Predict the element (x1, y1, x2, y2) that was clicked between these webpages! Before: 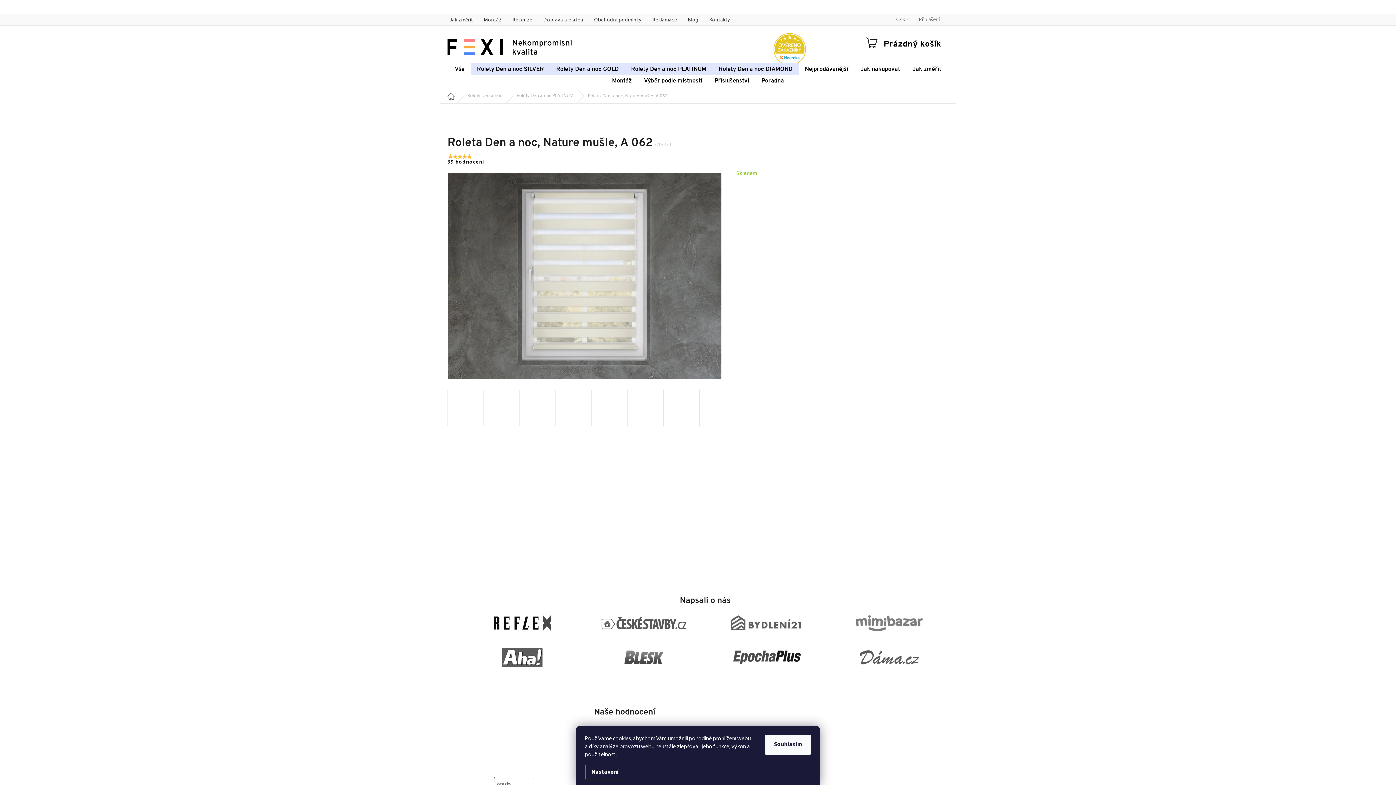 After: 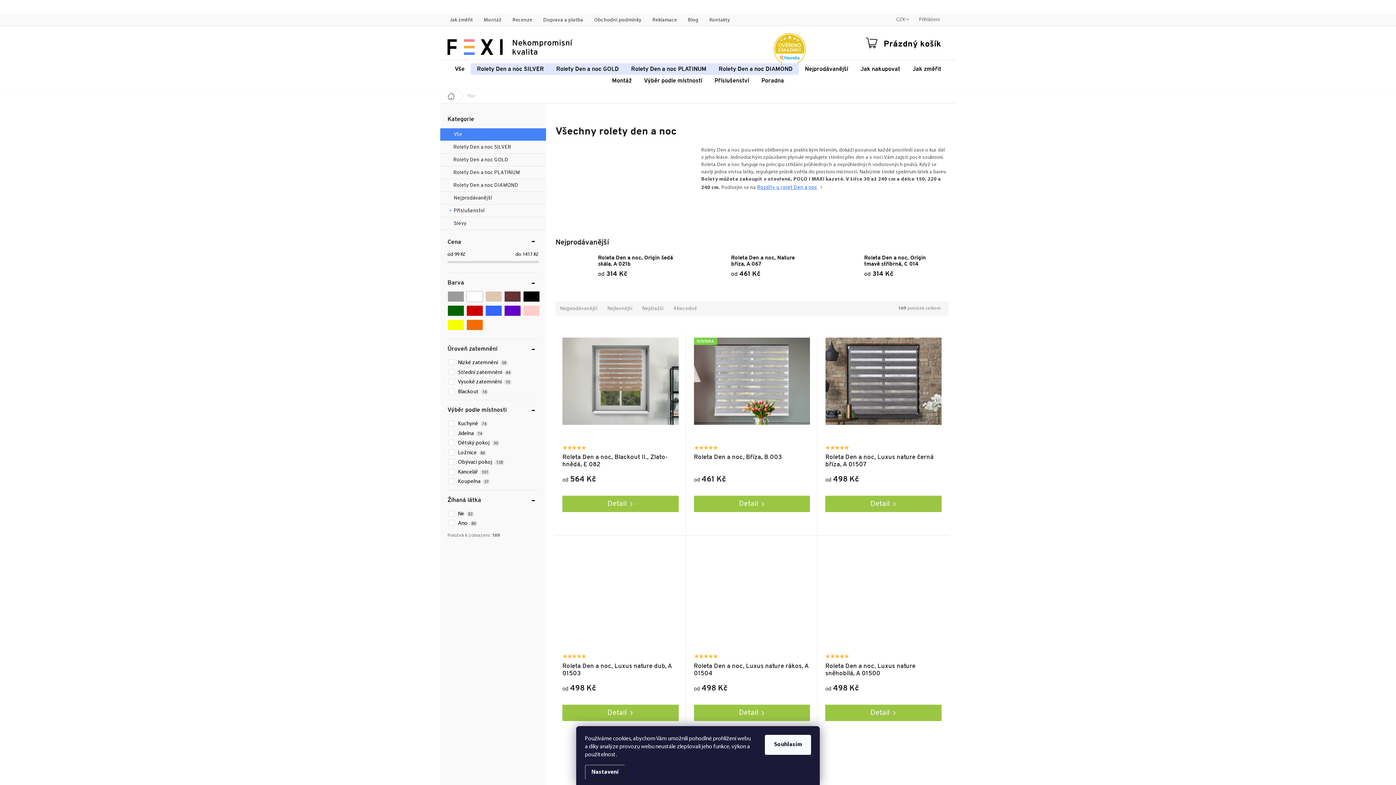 Action: label: Vše bbox: (448, 63, 470, 74)